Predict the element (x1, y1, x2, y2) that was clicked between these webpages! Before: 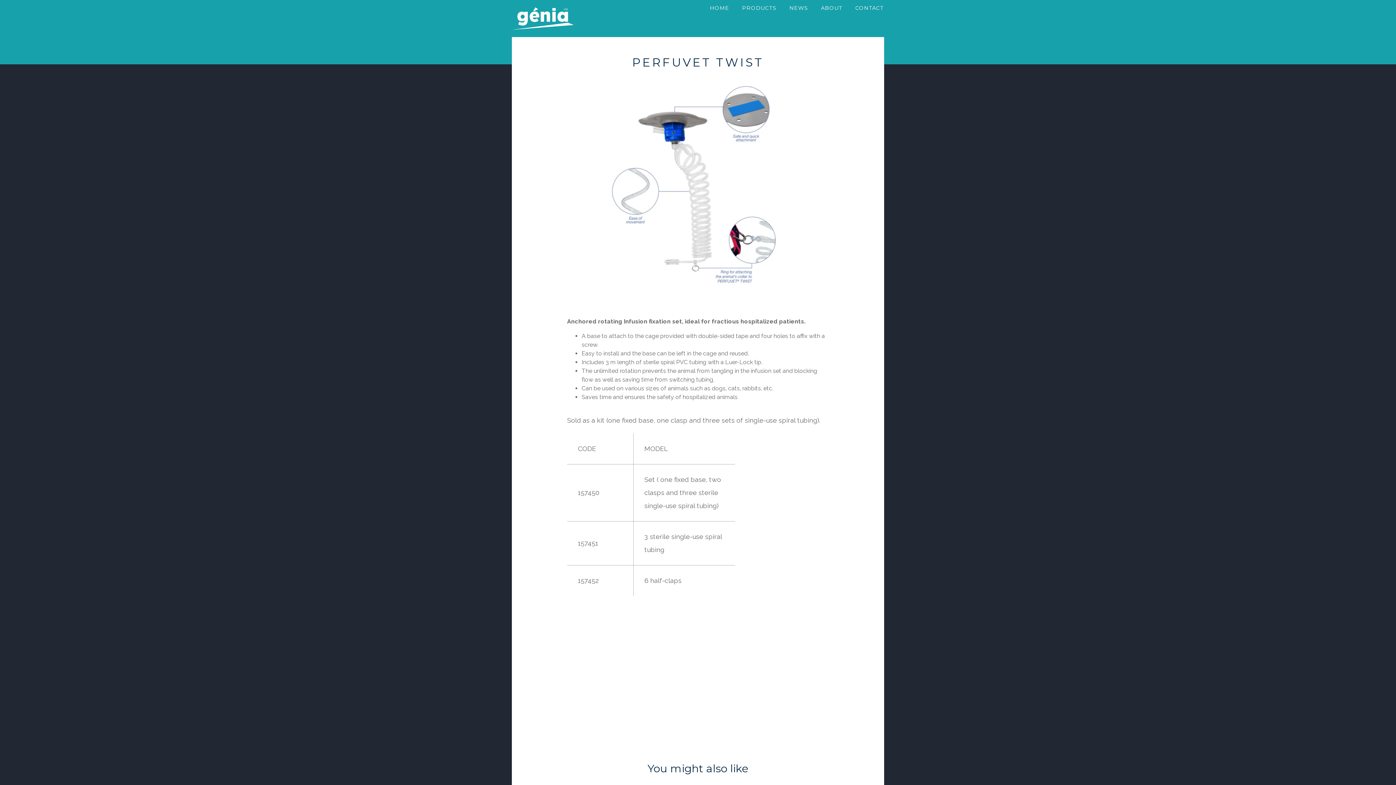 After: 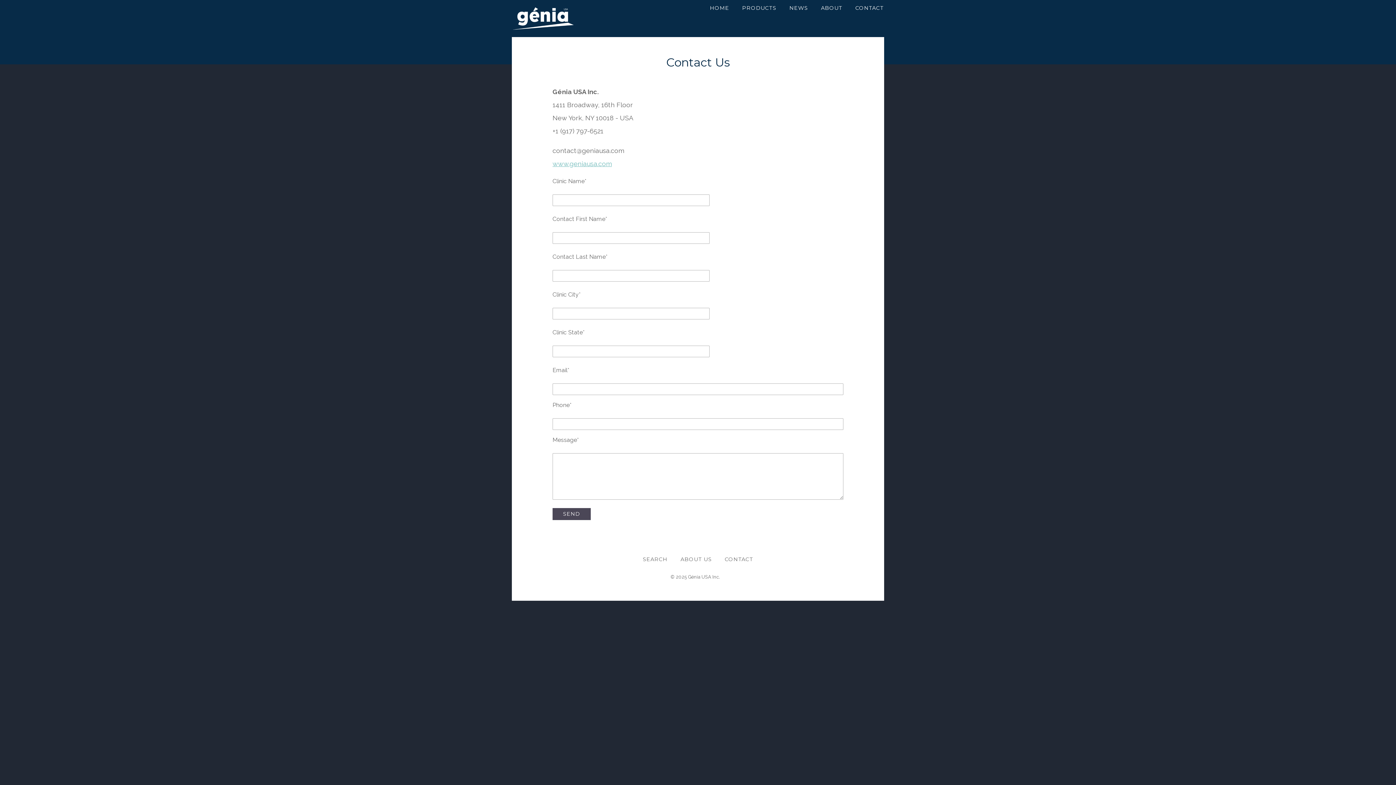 Action: label: CONTACT bbox: (850, 0, 889, 15)